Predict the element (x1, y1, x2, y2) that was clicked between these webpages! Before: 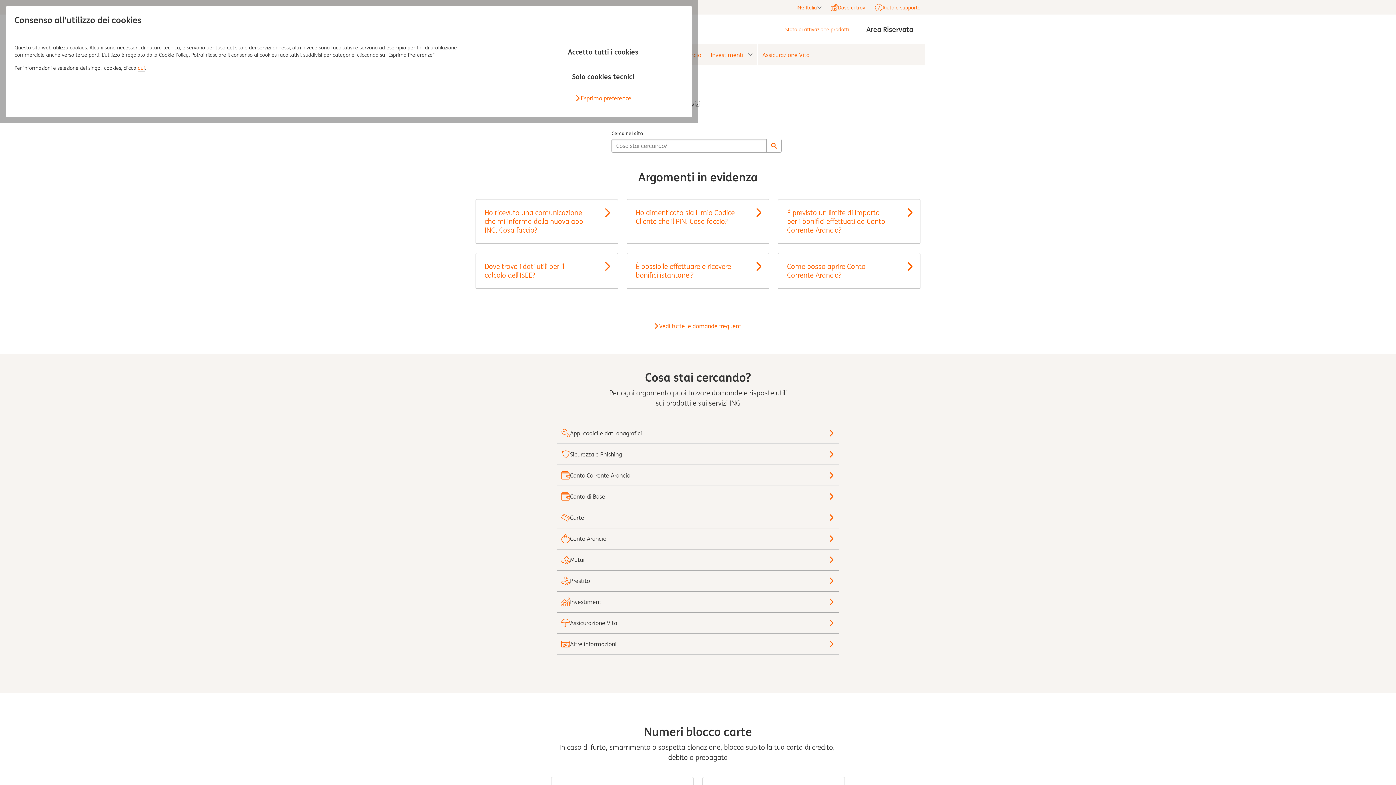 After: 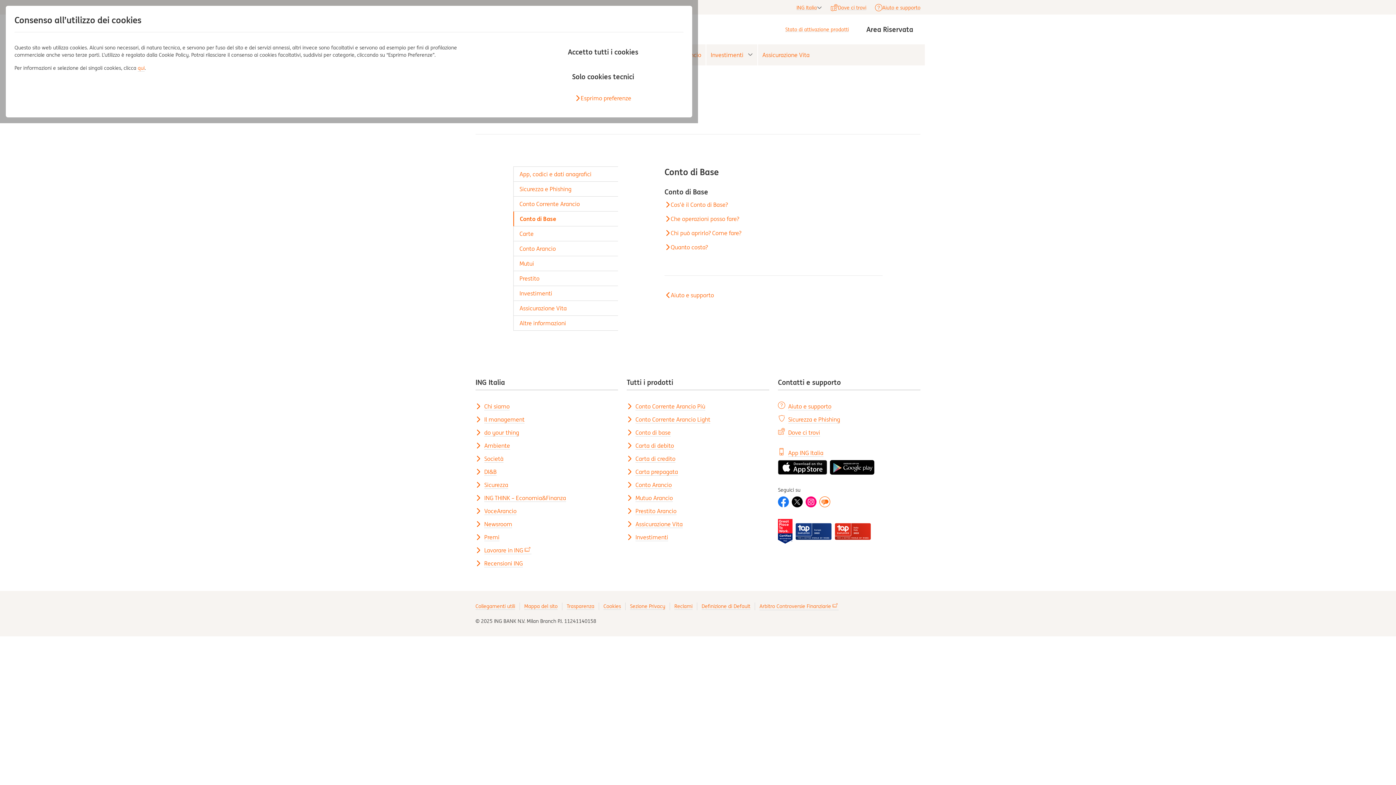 Action: label: Conto di Base bbox: (557, 486, 839, 507)